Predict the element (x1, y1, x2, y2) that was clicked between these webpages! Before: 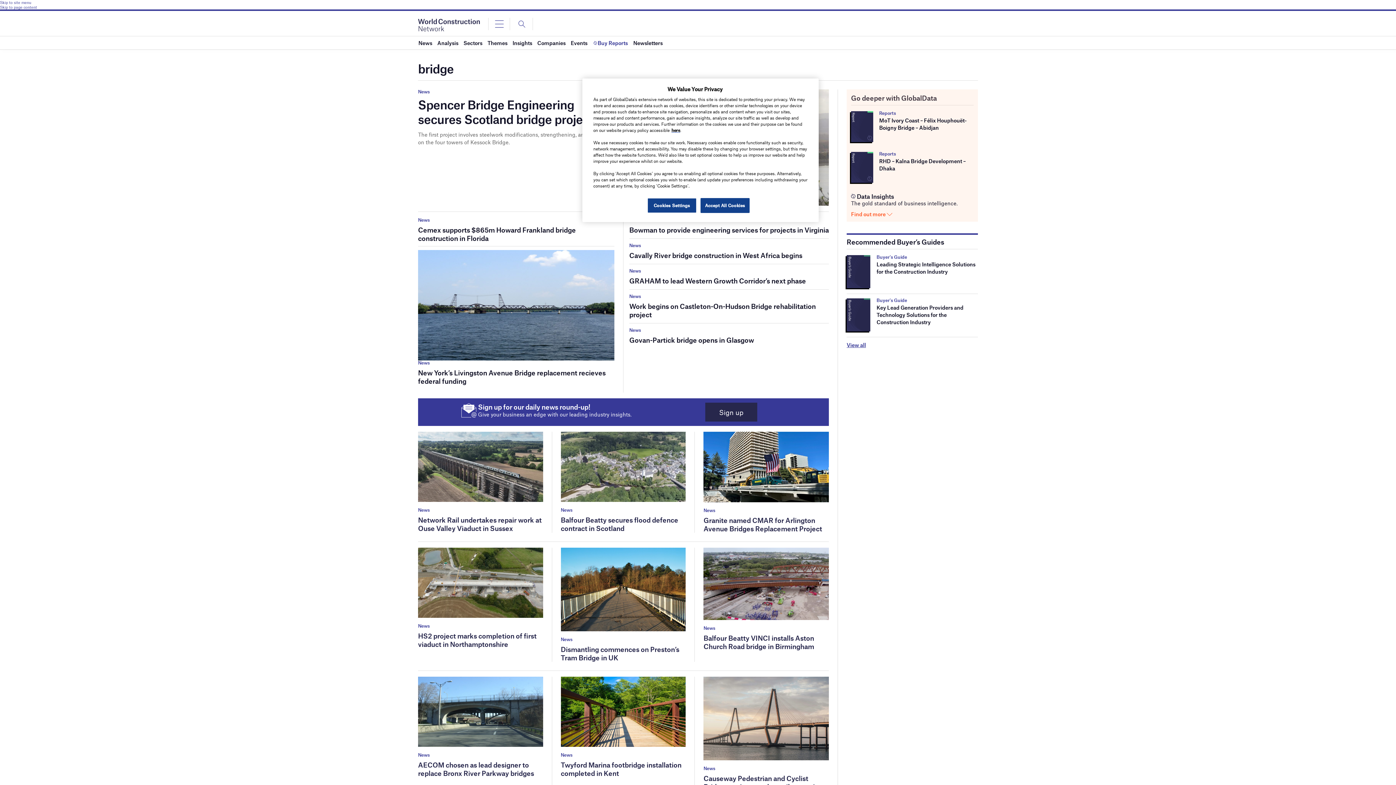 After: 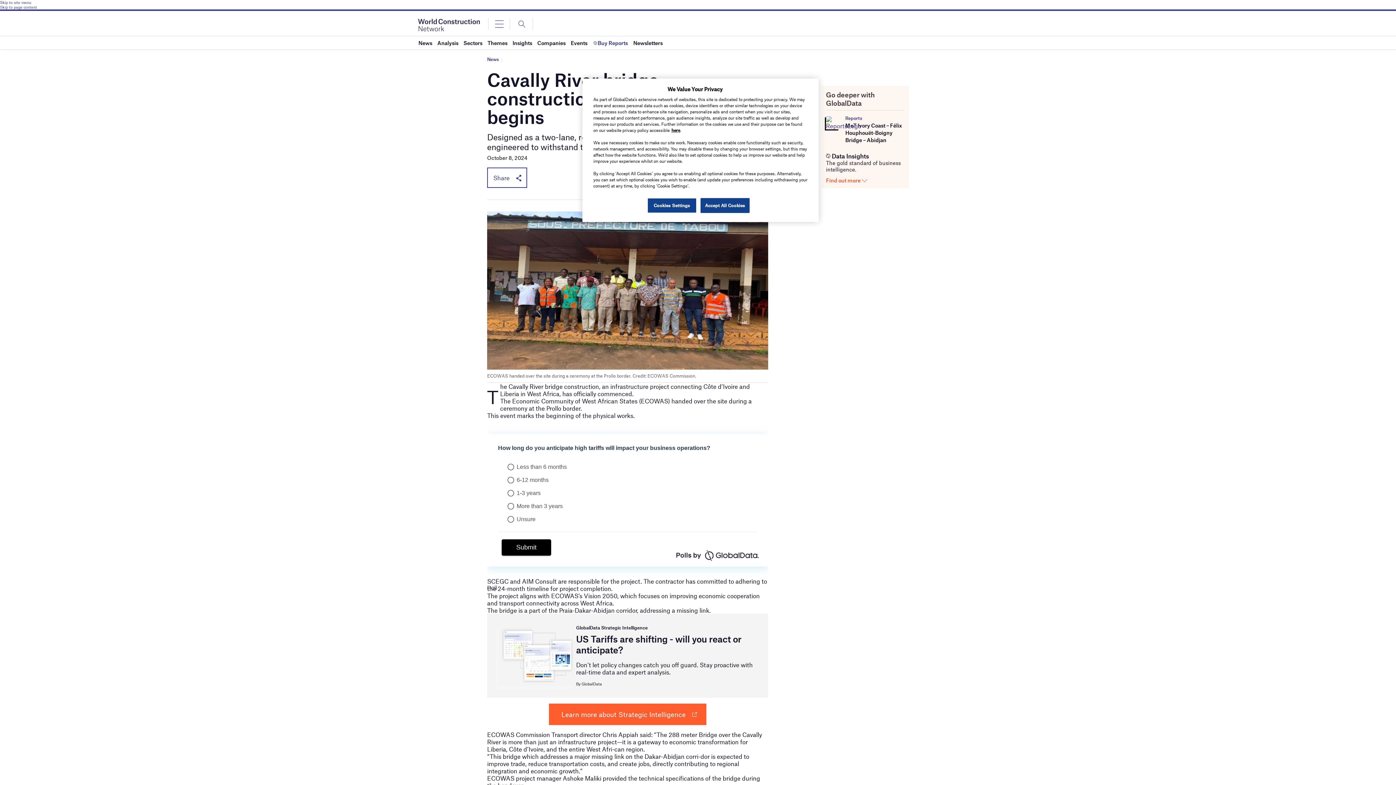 Action: label: Cavally River bridge construction in West Africa begins  bbox: (629, 251, 804, 259)